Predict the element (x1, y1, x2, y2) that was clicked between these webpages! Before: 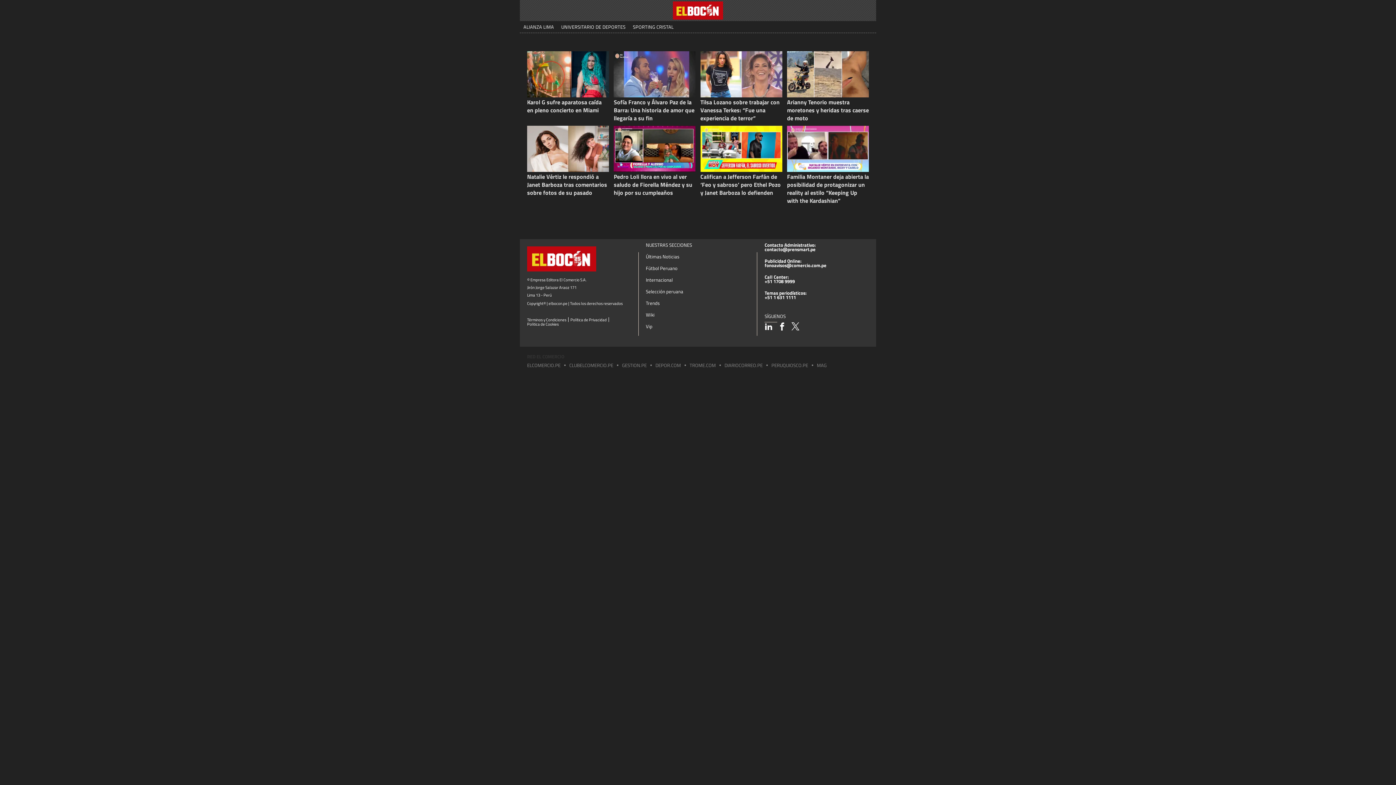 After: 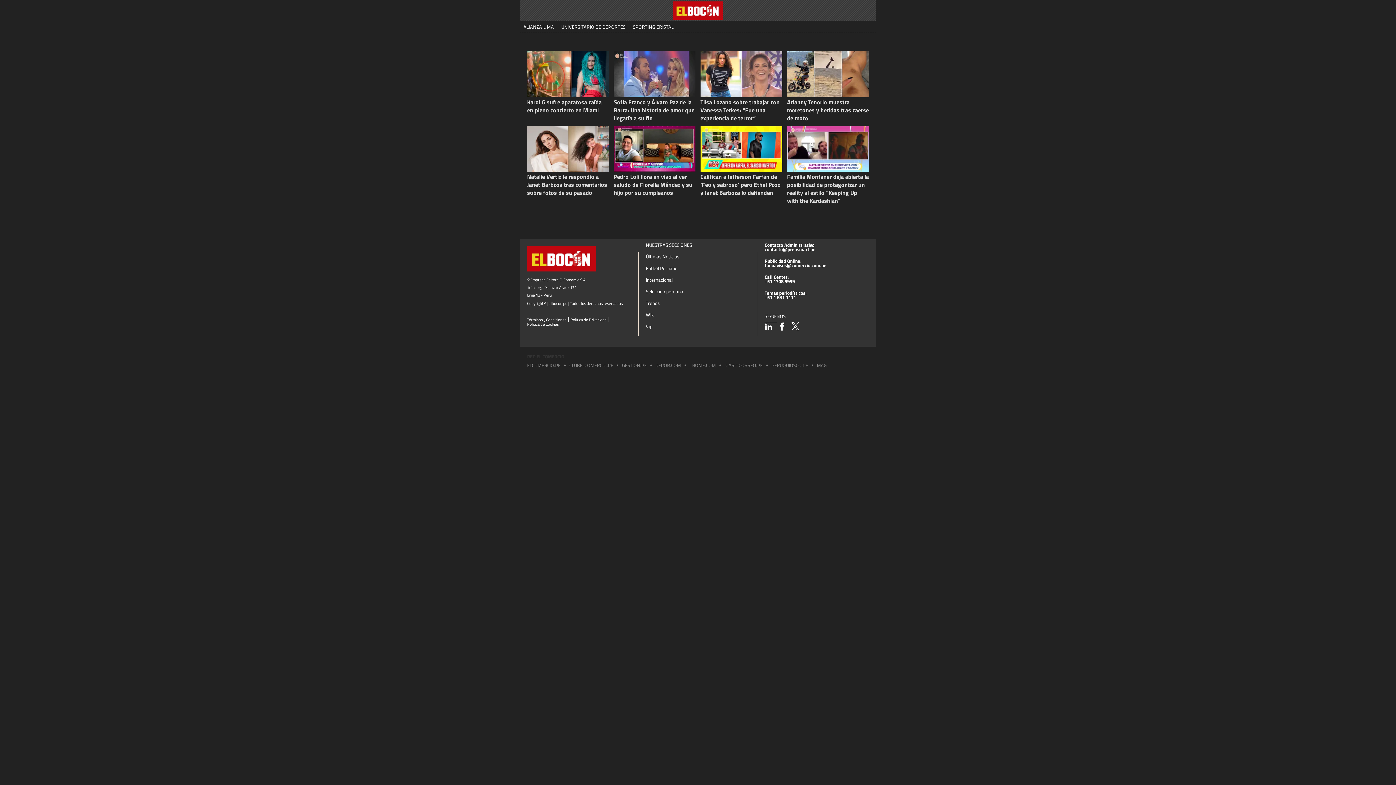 Action: bbox: (700, 125, 782, 172)